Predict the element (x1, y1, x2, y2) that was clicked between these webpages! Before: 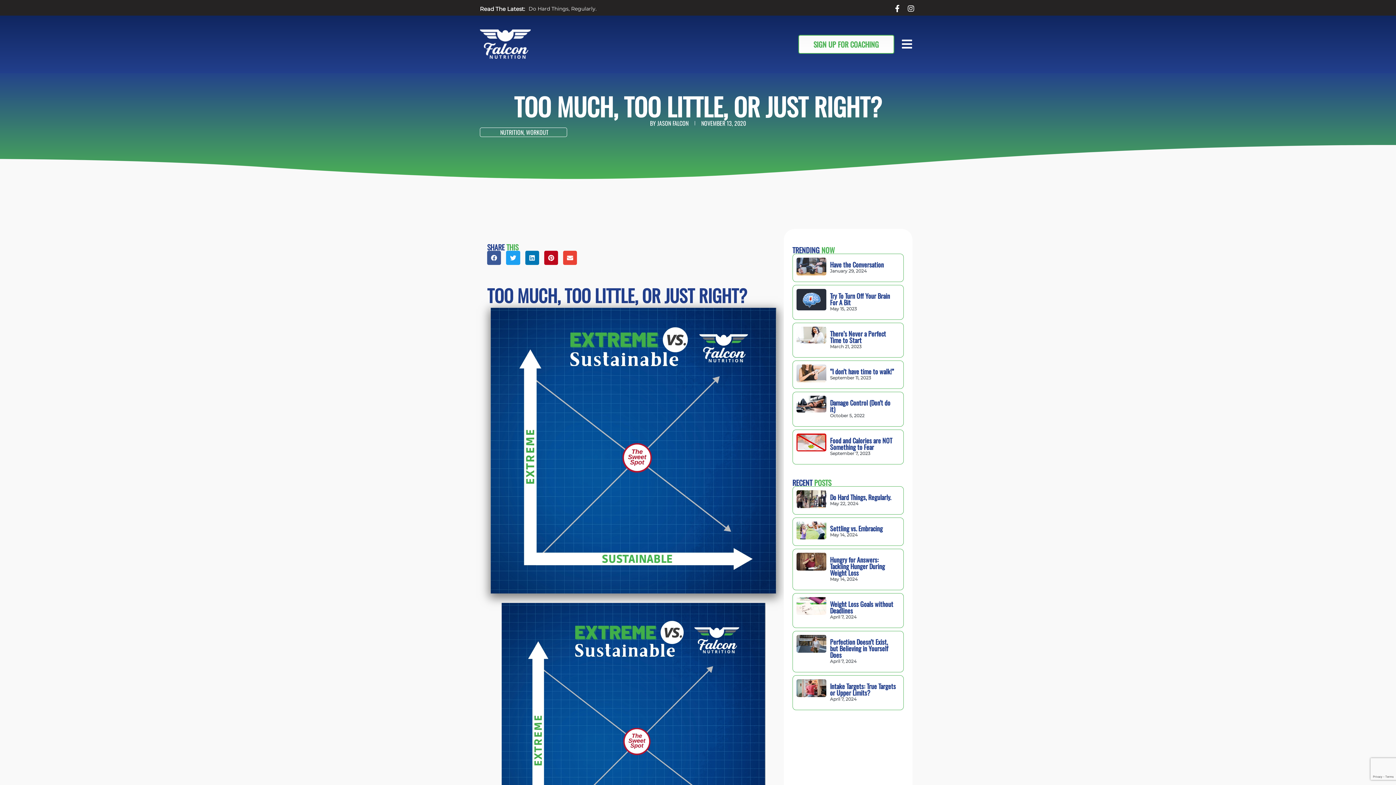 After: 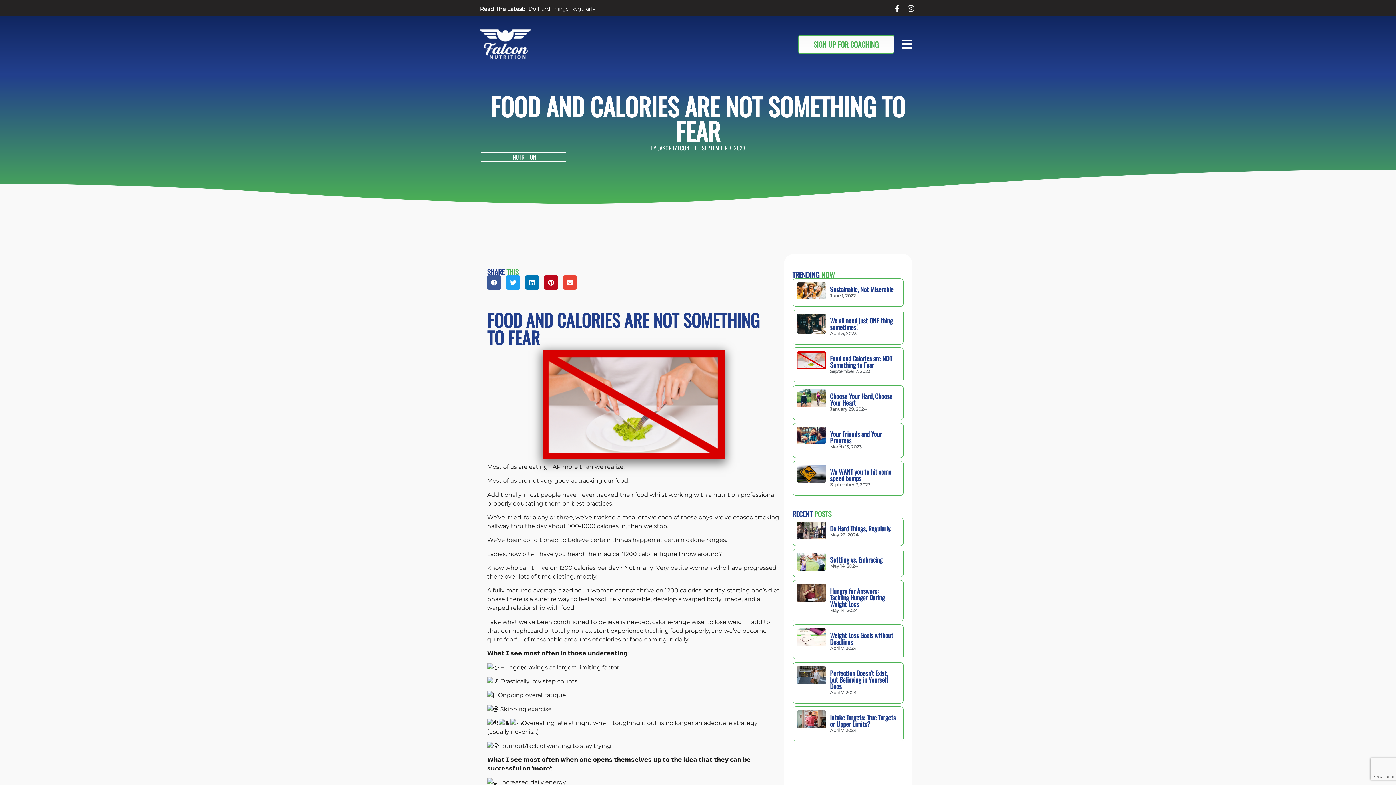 Action: bbox: (830, 435, 892, 451) label: Food and Calories are NOT Something to Fear